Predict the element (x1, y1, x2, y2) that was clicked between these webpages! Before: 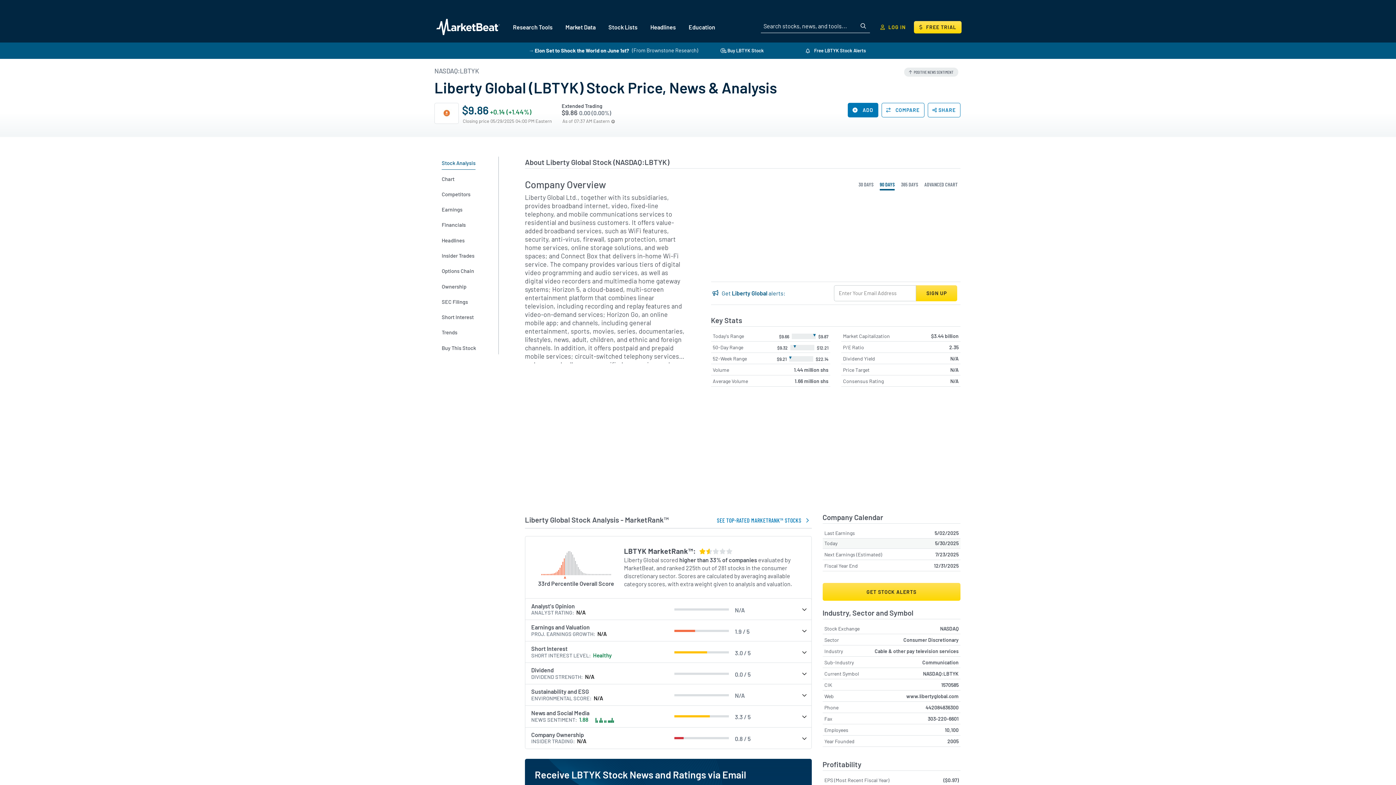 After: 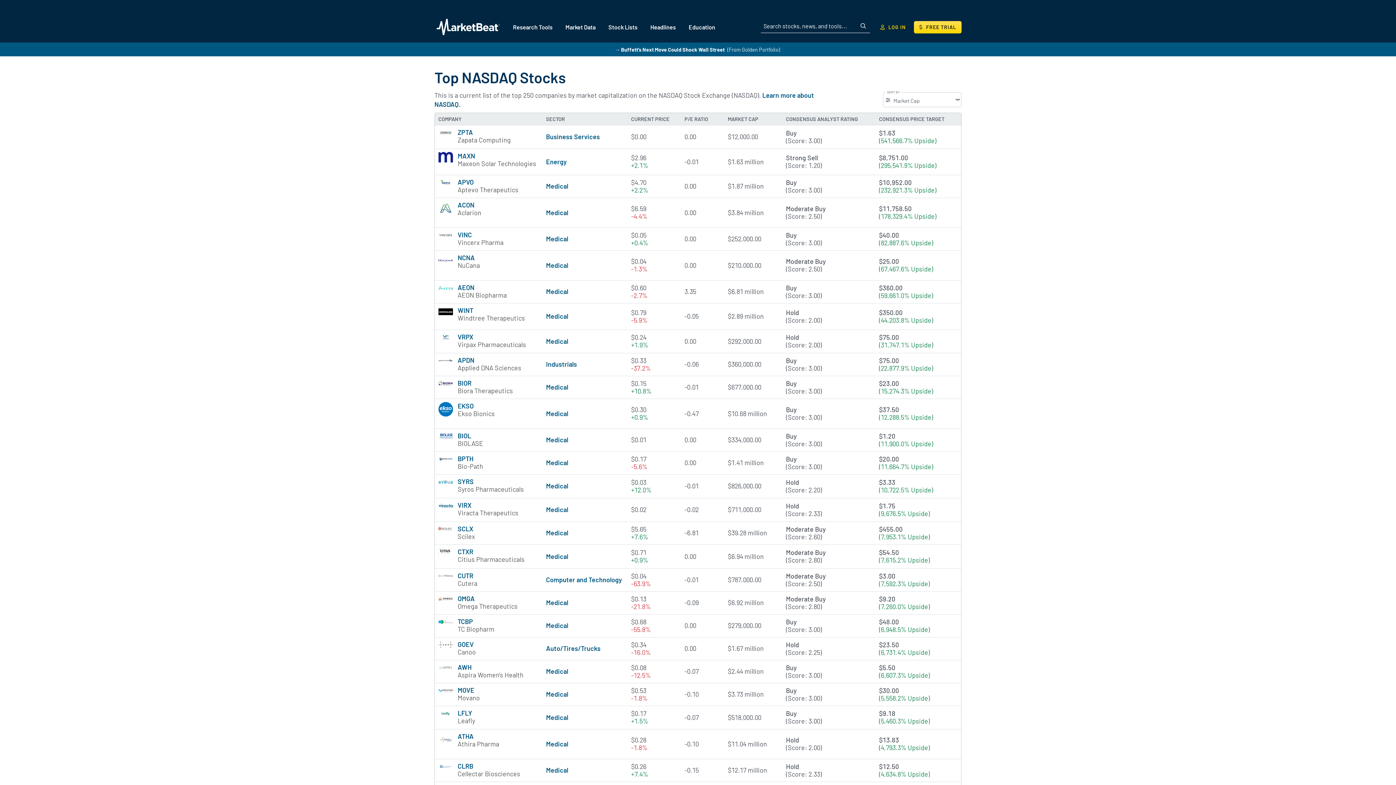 Action: bbox: (940, 625, 958, 632) label: NASDAQ